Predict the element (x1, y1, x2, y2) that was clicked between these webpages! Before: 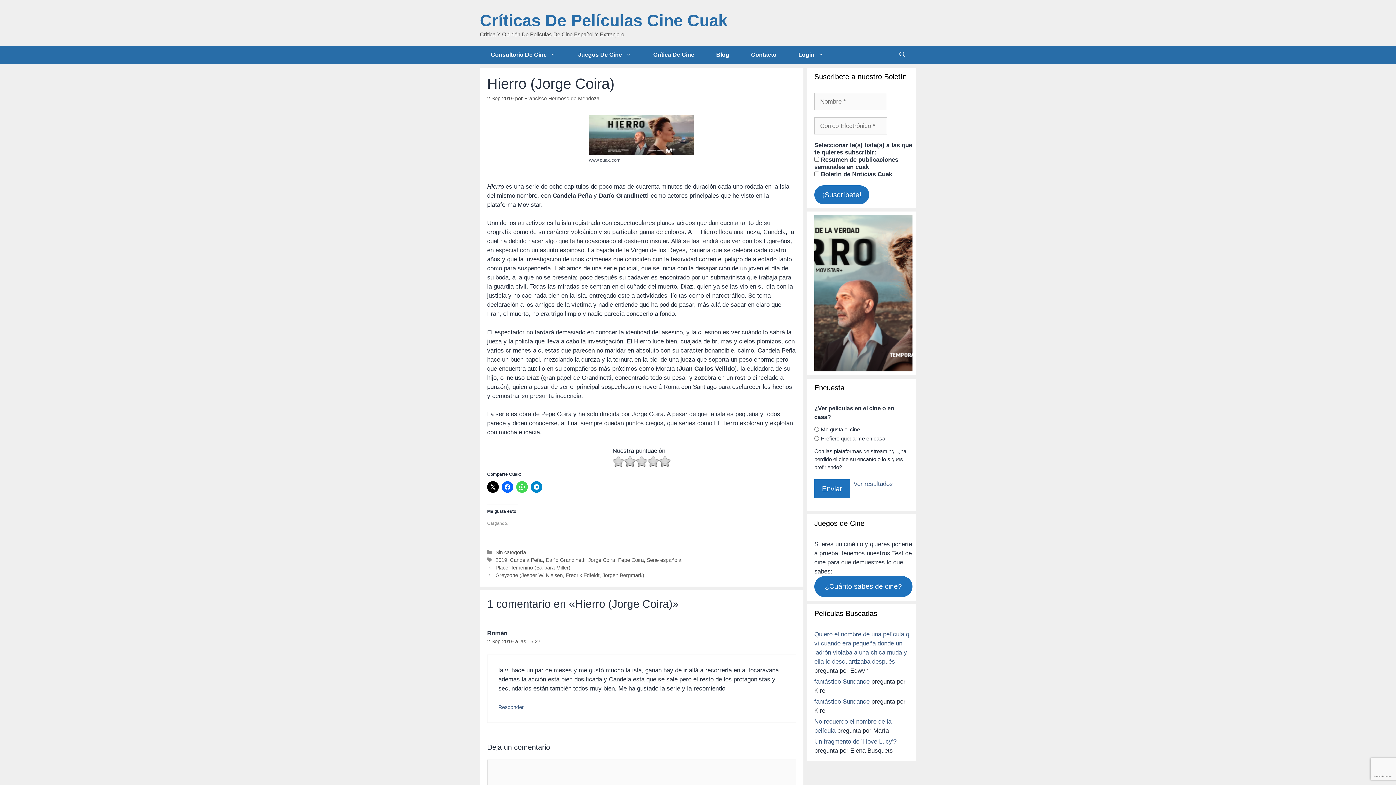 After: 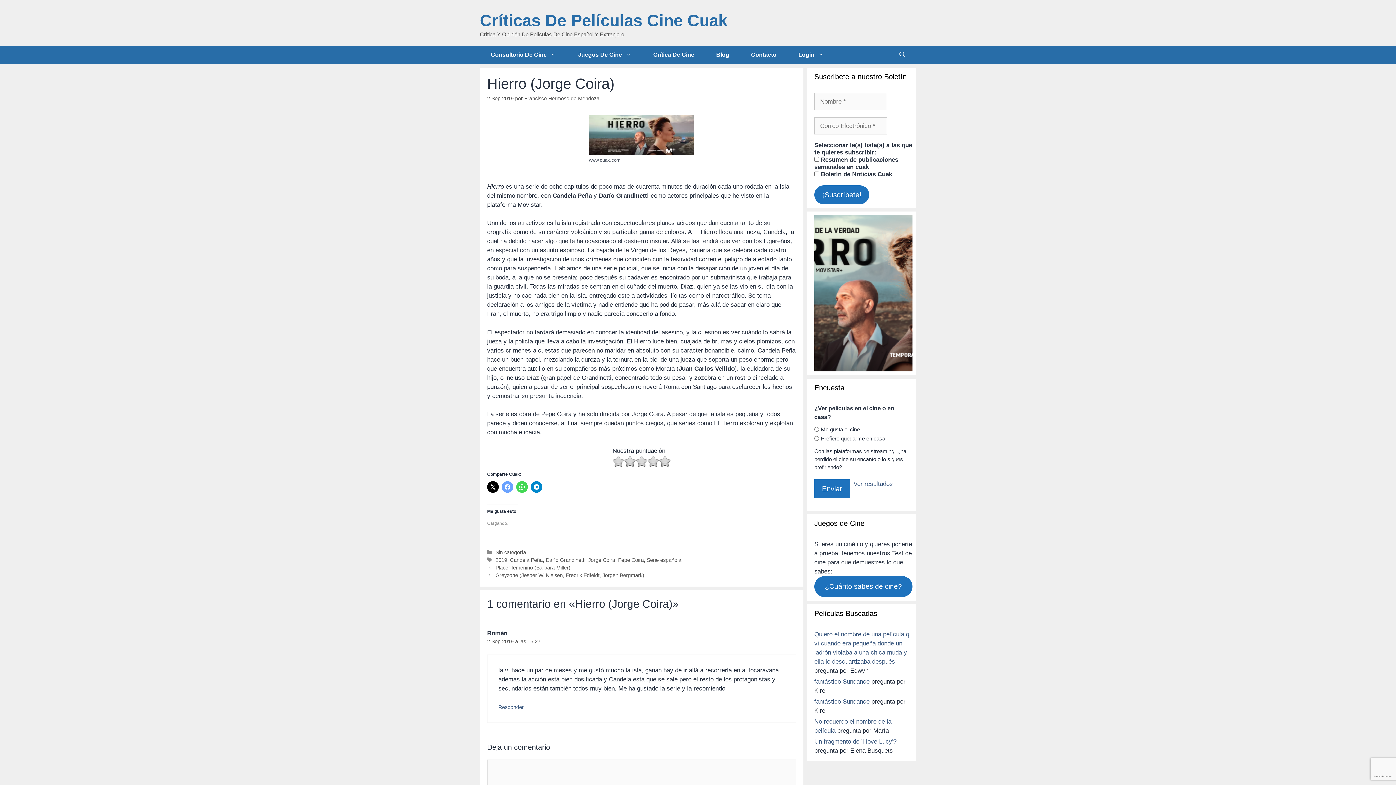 Action: bbox: (501, 481, 513, 493)